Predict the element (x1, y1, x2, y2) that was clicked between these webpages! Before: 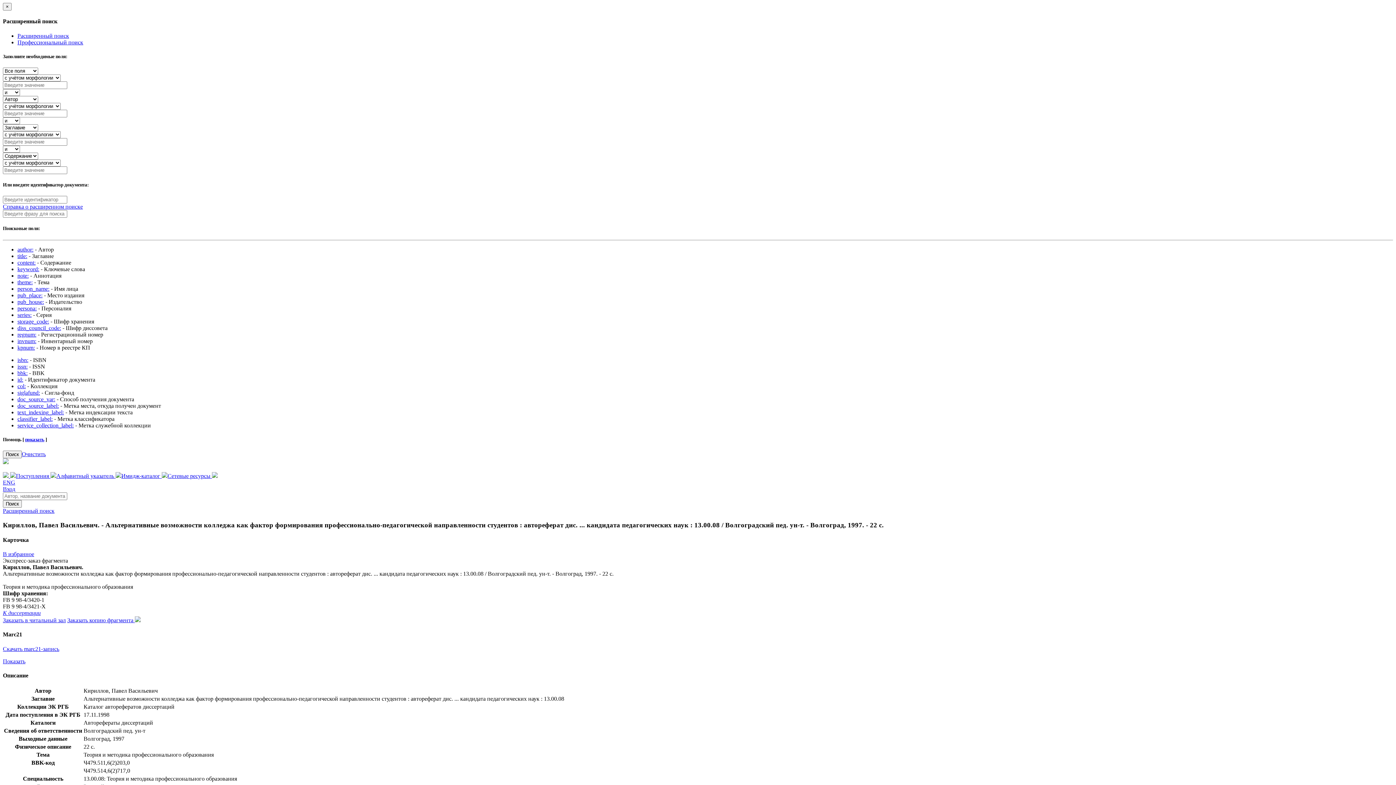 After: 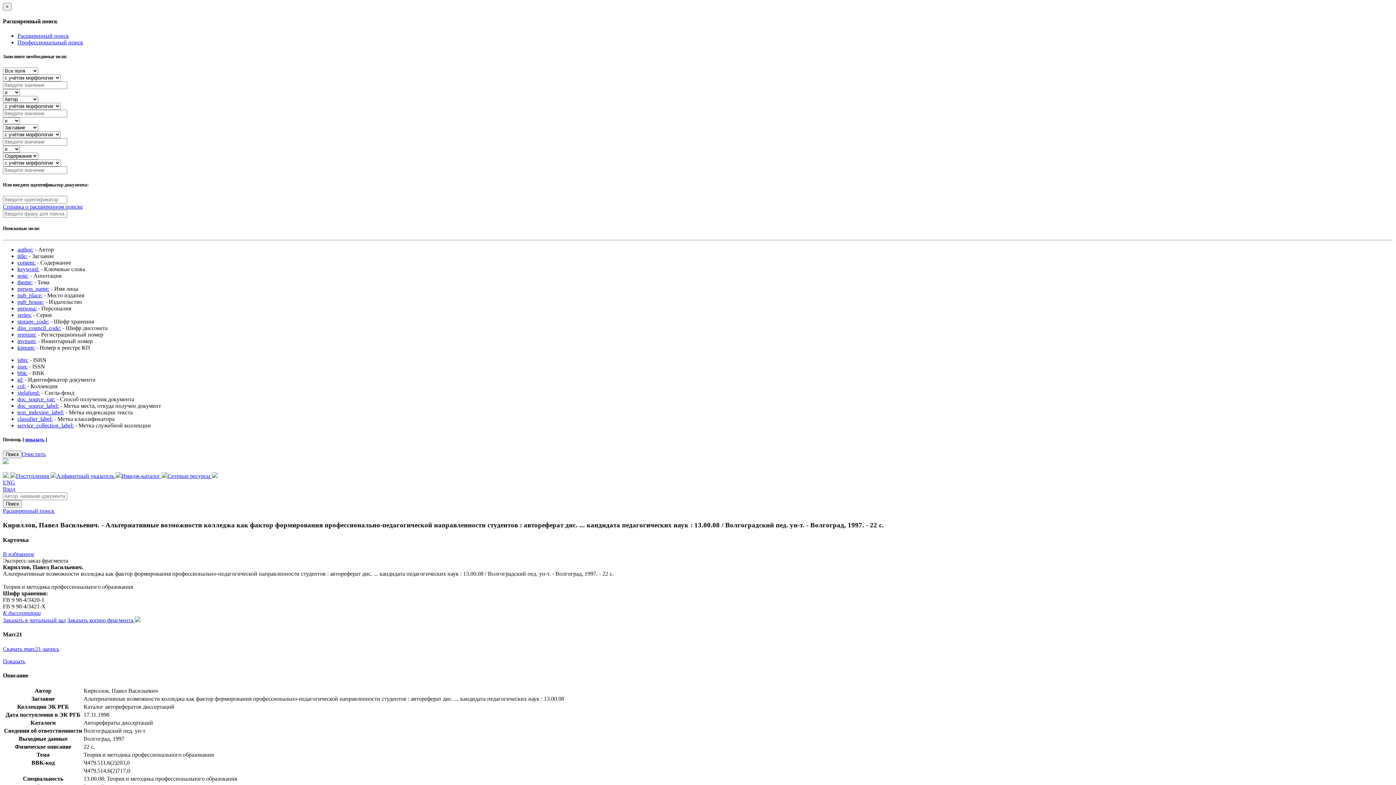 Action: bbox: (17, 318, 49, 324) label: storage_code: